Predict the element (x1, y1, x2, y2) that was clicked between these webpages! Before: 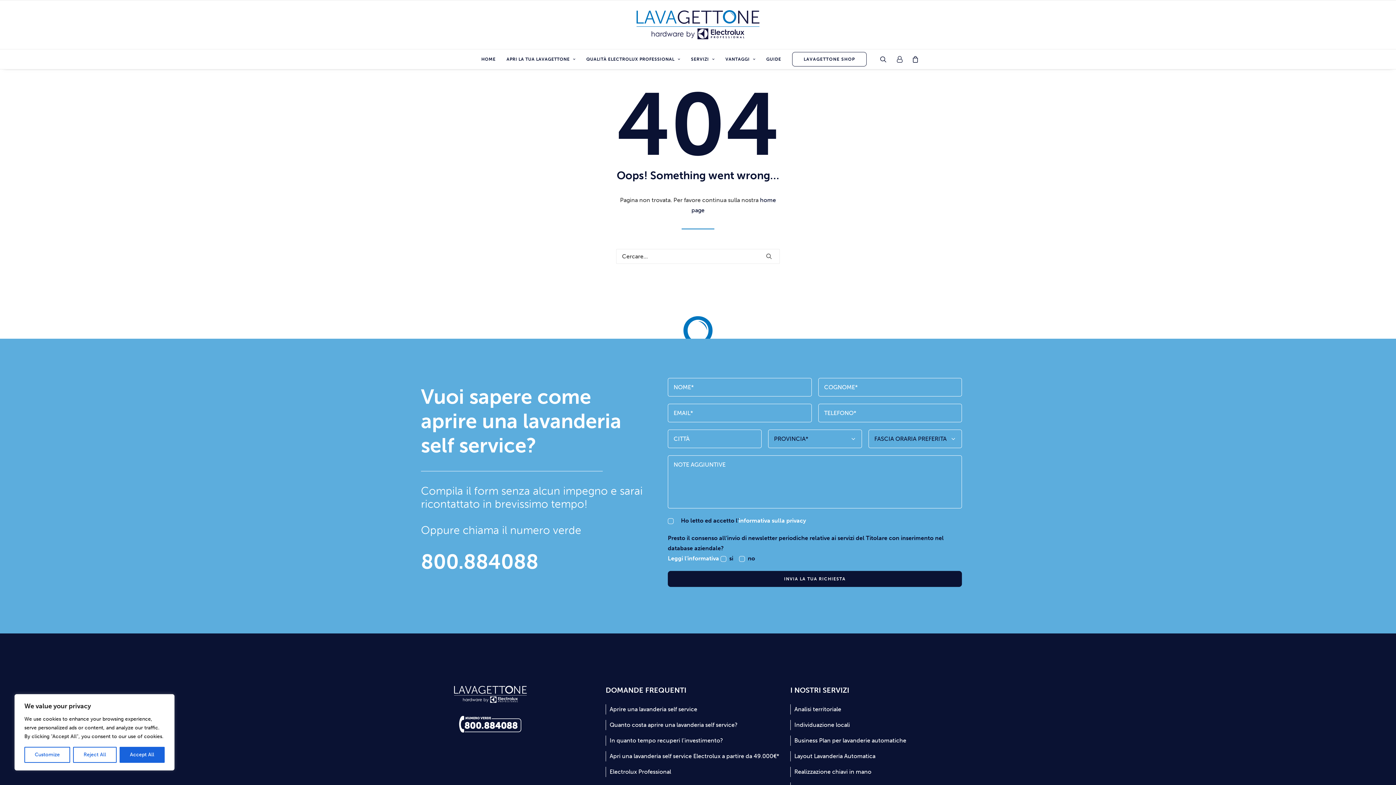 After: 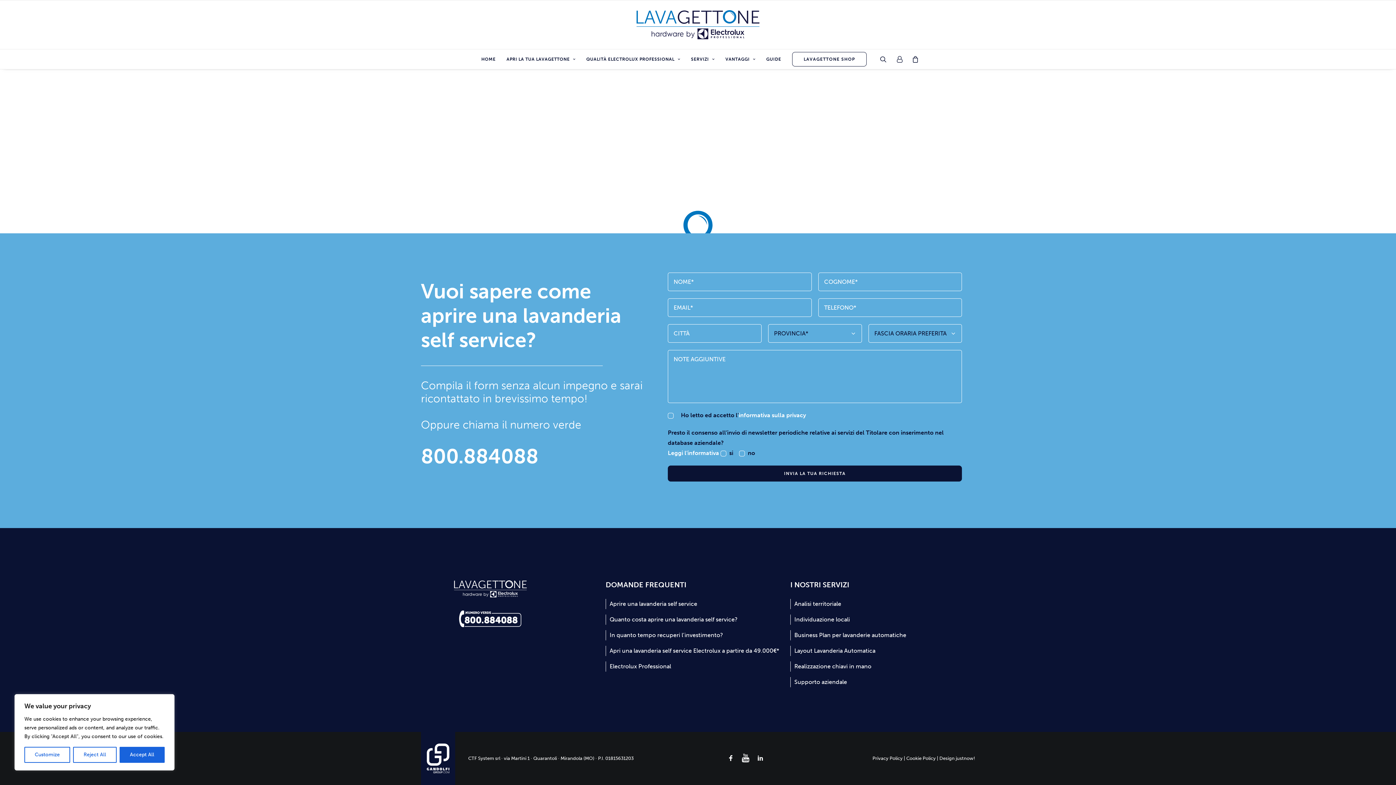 Action: bbox: (794, 737, 906, 744) label: Business Plan per lavanderie automatiche